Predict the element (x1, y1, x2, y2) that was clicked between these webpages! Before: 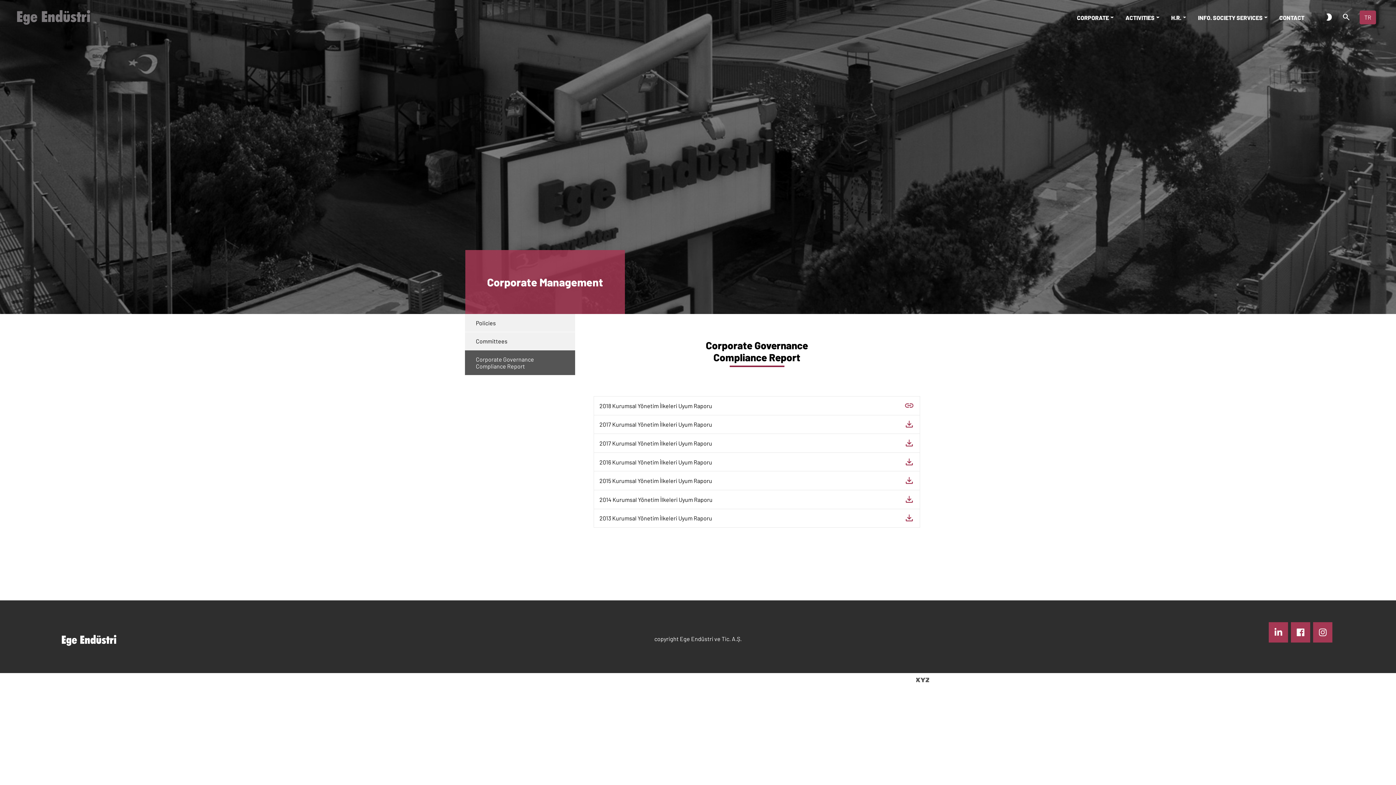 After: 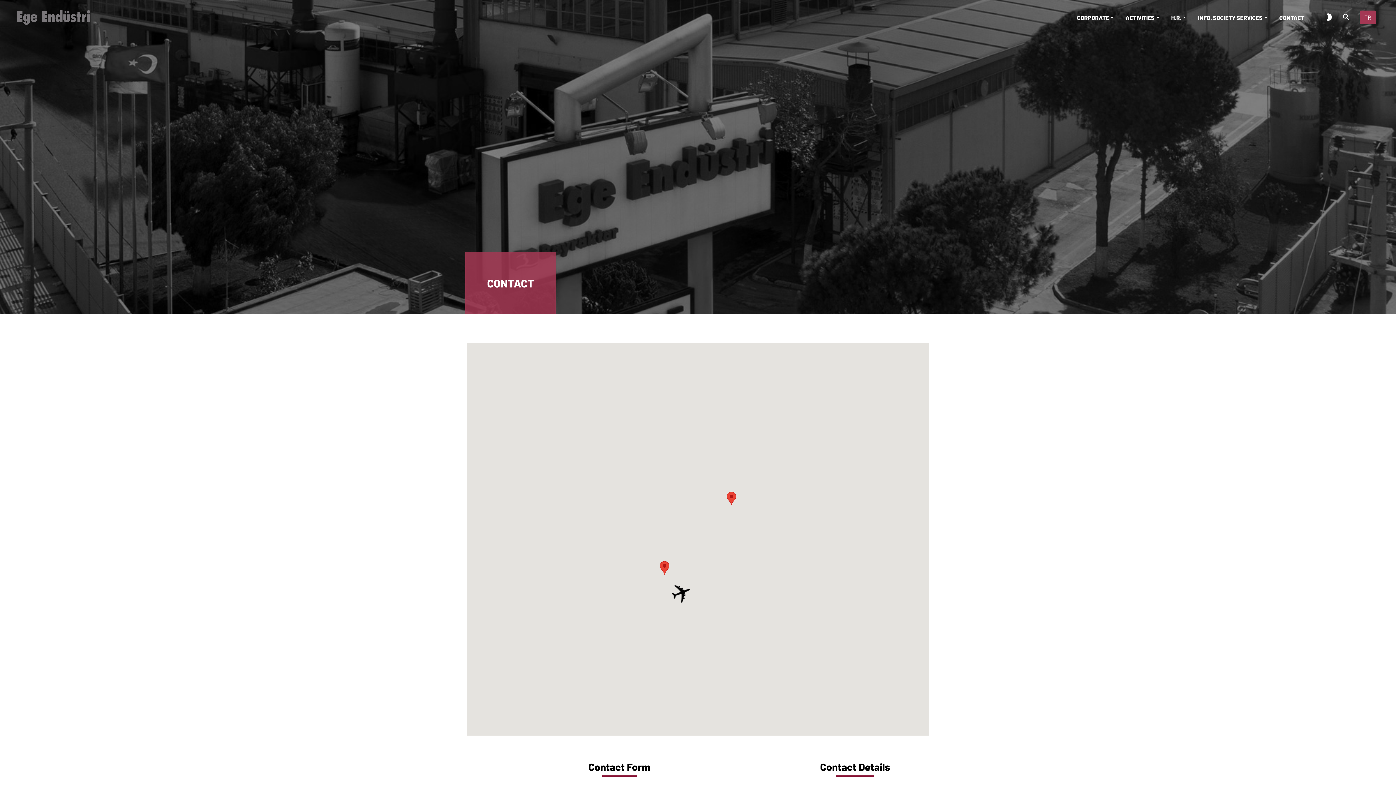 Action: bbox: (1273, 11, 1310, 23) label: CONTACT